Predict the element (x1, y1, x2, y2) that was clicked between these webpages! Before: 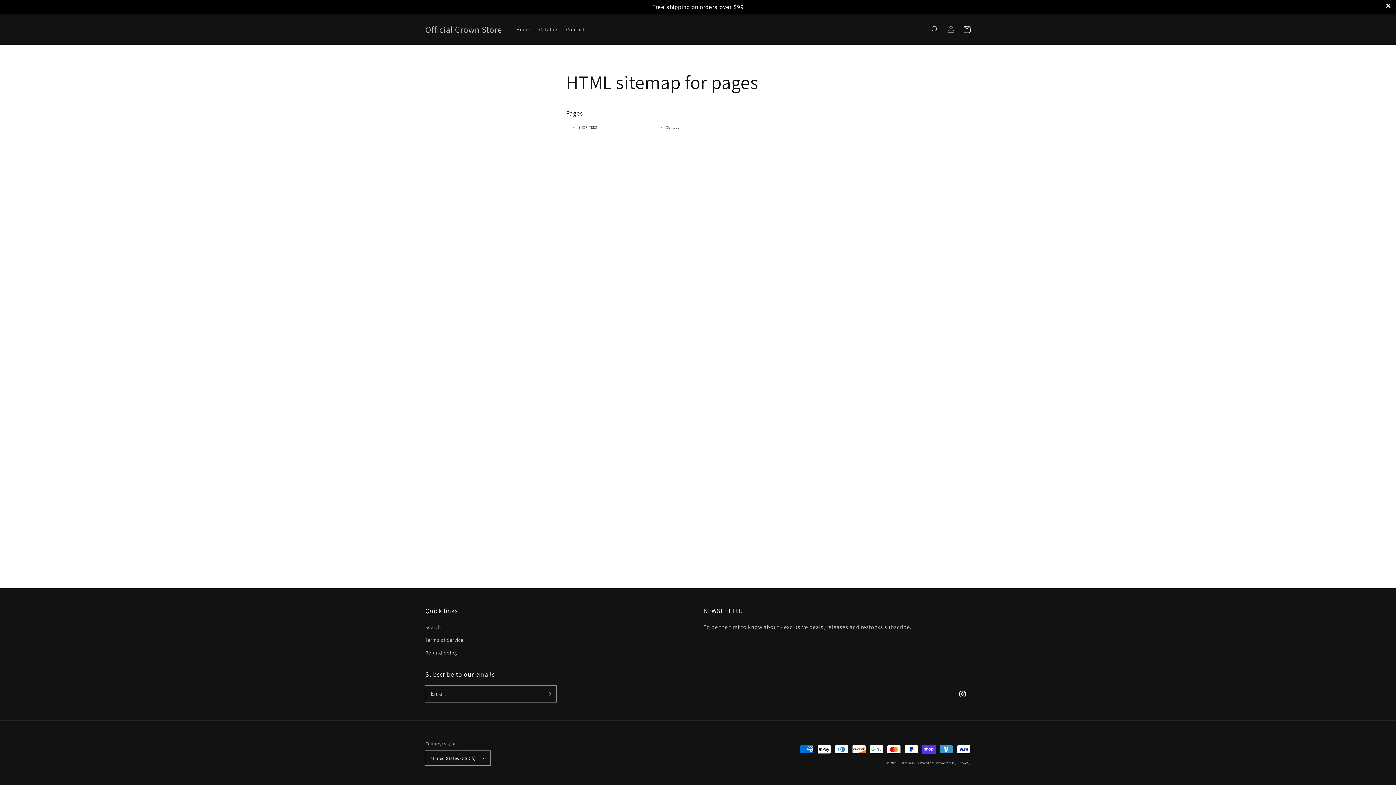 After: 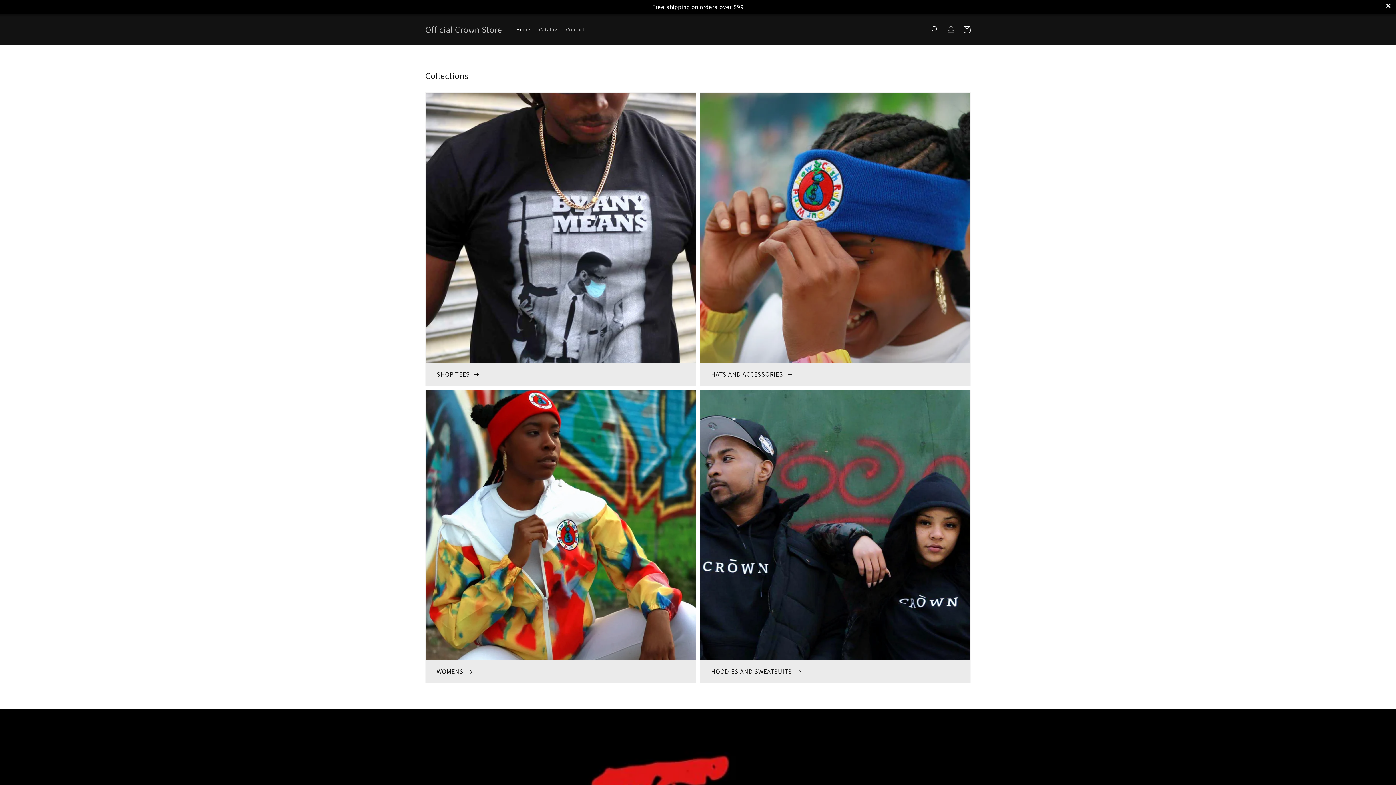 Action: bbox: (422, 22, 504, 36) label: Official Crown Store